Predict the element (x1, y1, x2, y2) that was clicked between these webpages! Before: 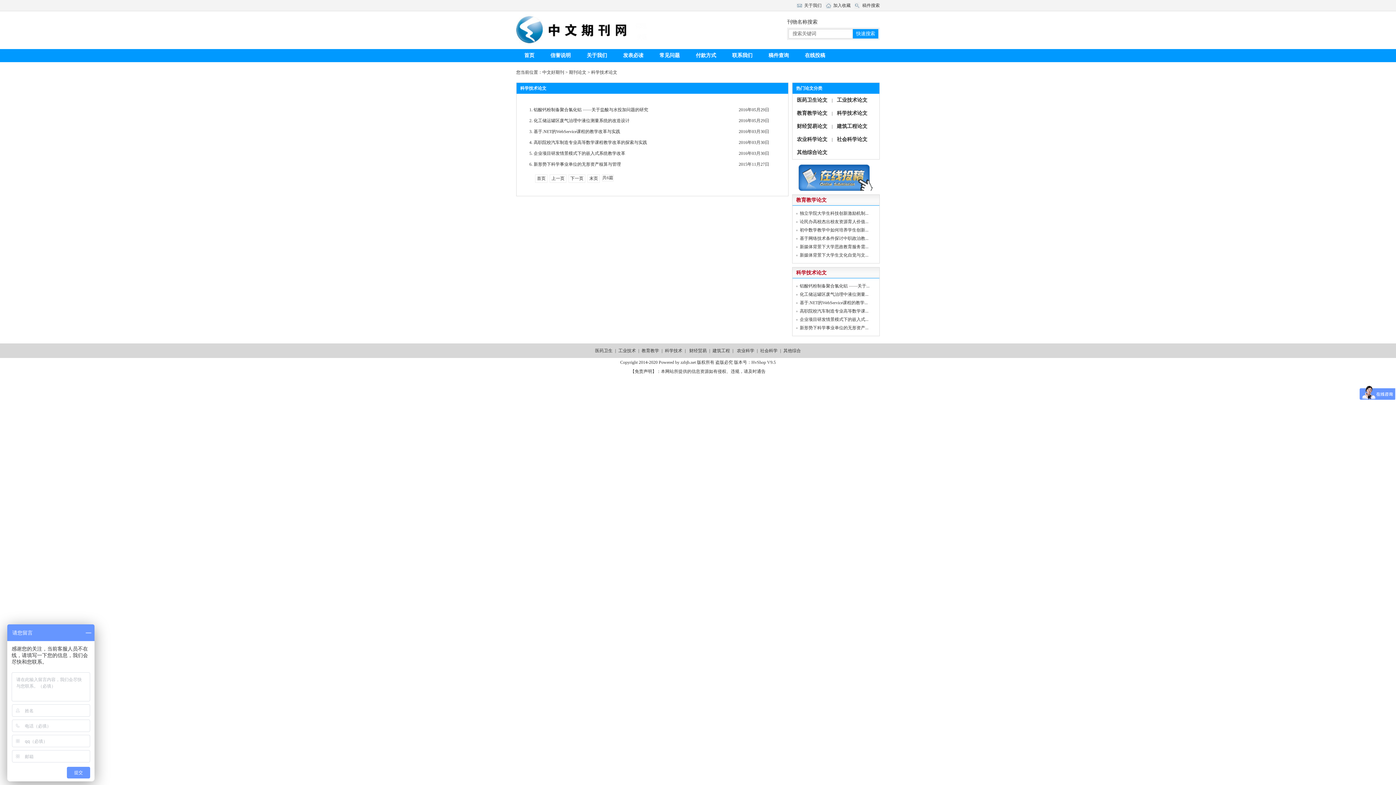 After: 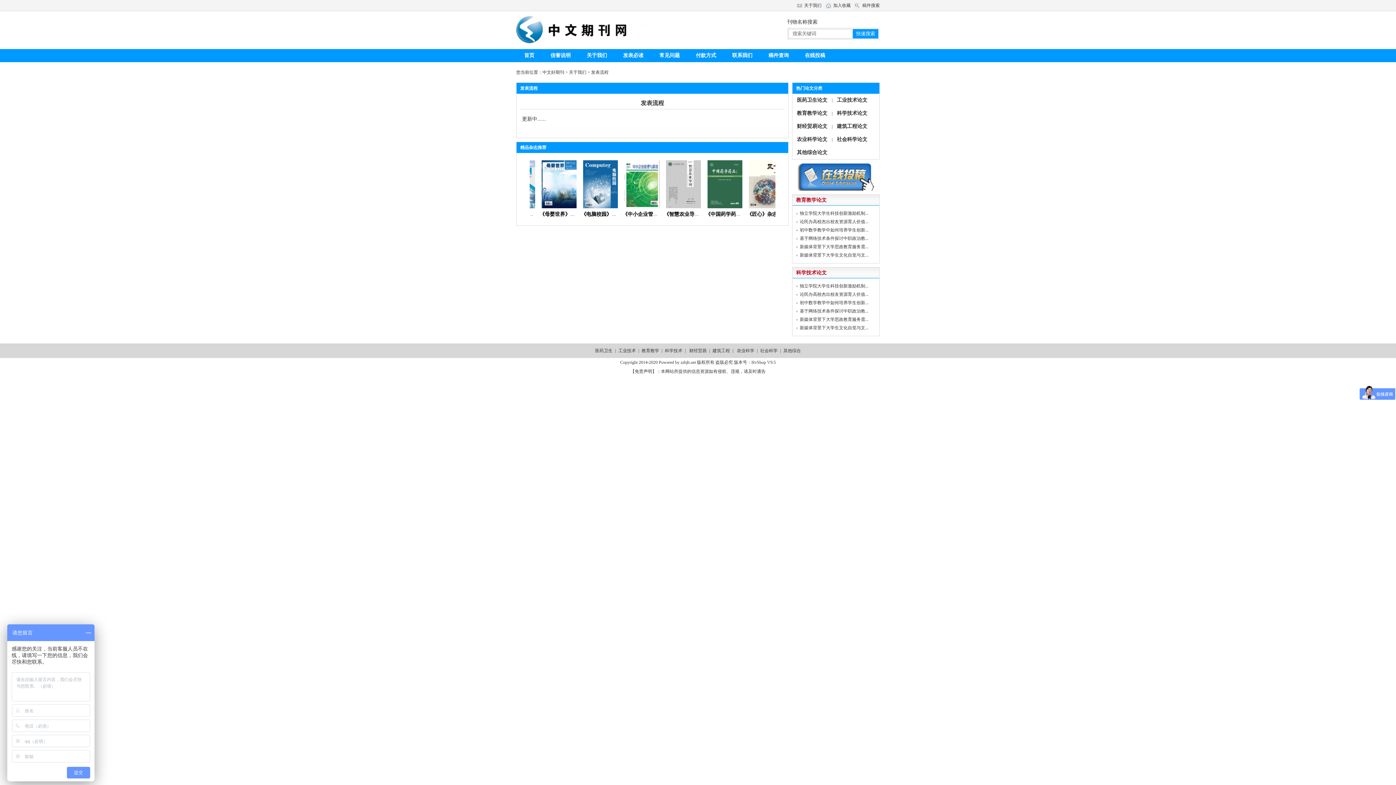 Action: label: 发表必读 bbox: (623, 52, 643, 58)